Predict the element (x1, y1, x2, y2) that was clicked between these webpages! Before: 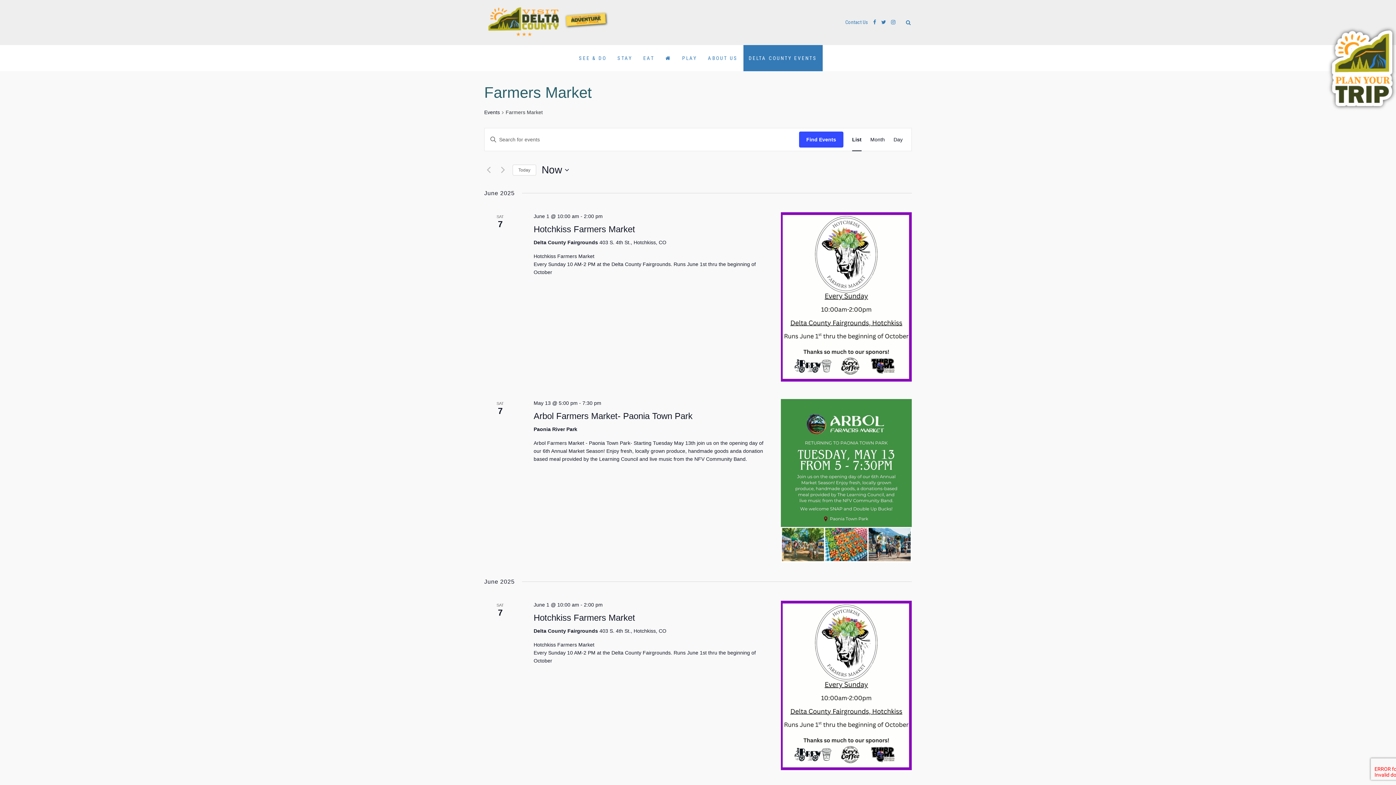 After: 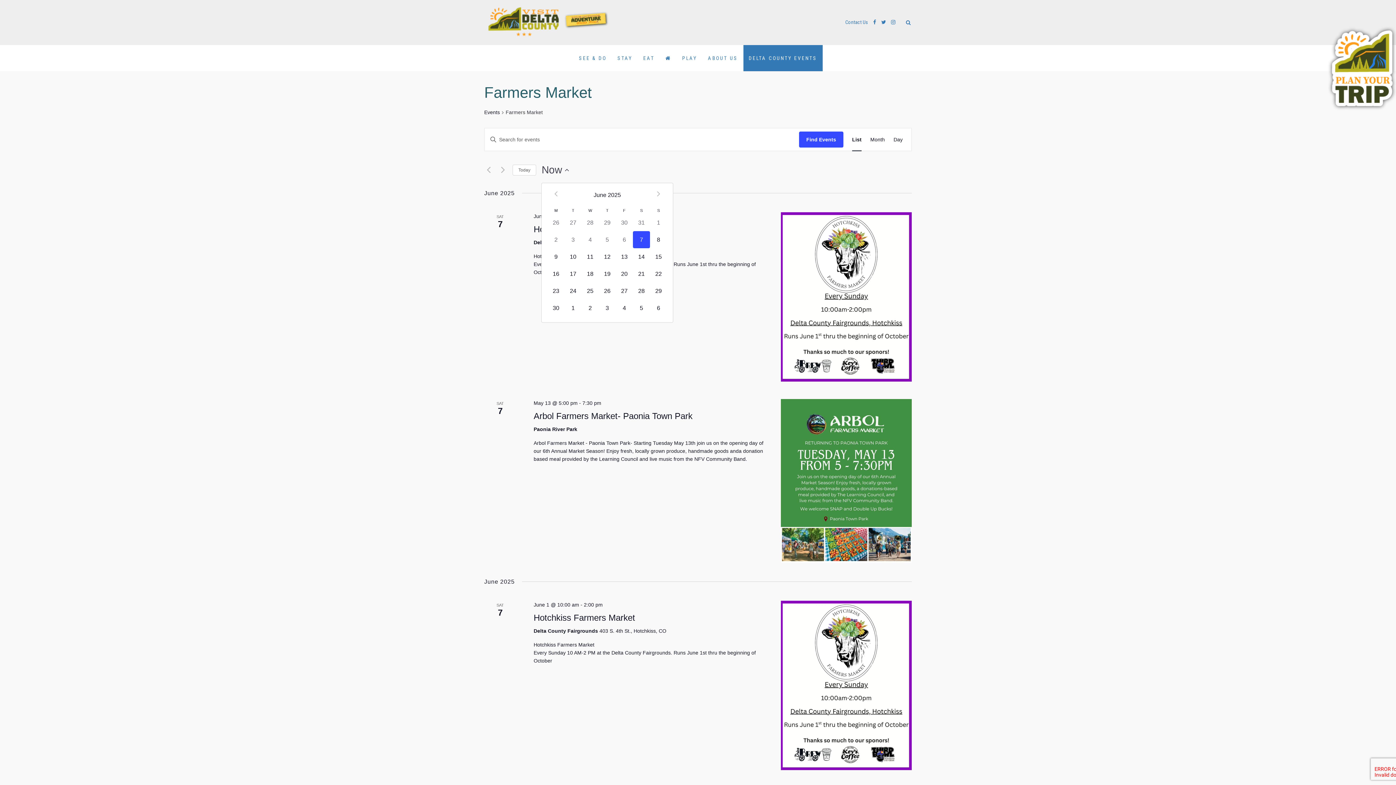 Action: label: Click to toggle datepicker bbox: (541, 162, 569, 177)